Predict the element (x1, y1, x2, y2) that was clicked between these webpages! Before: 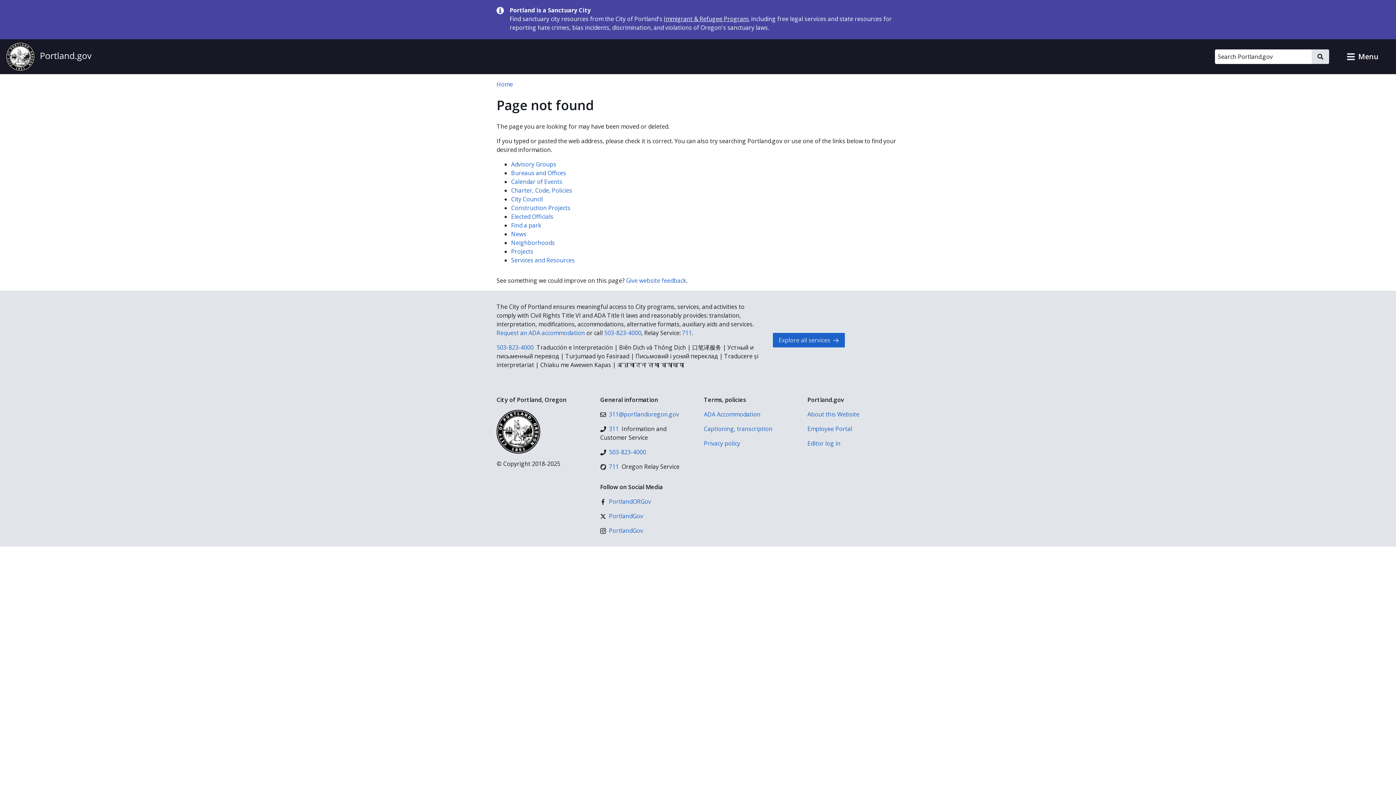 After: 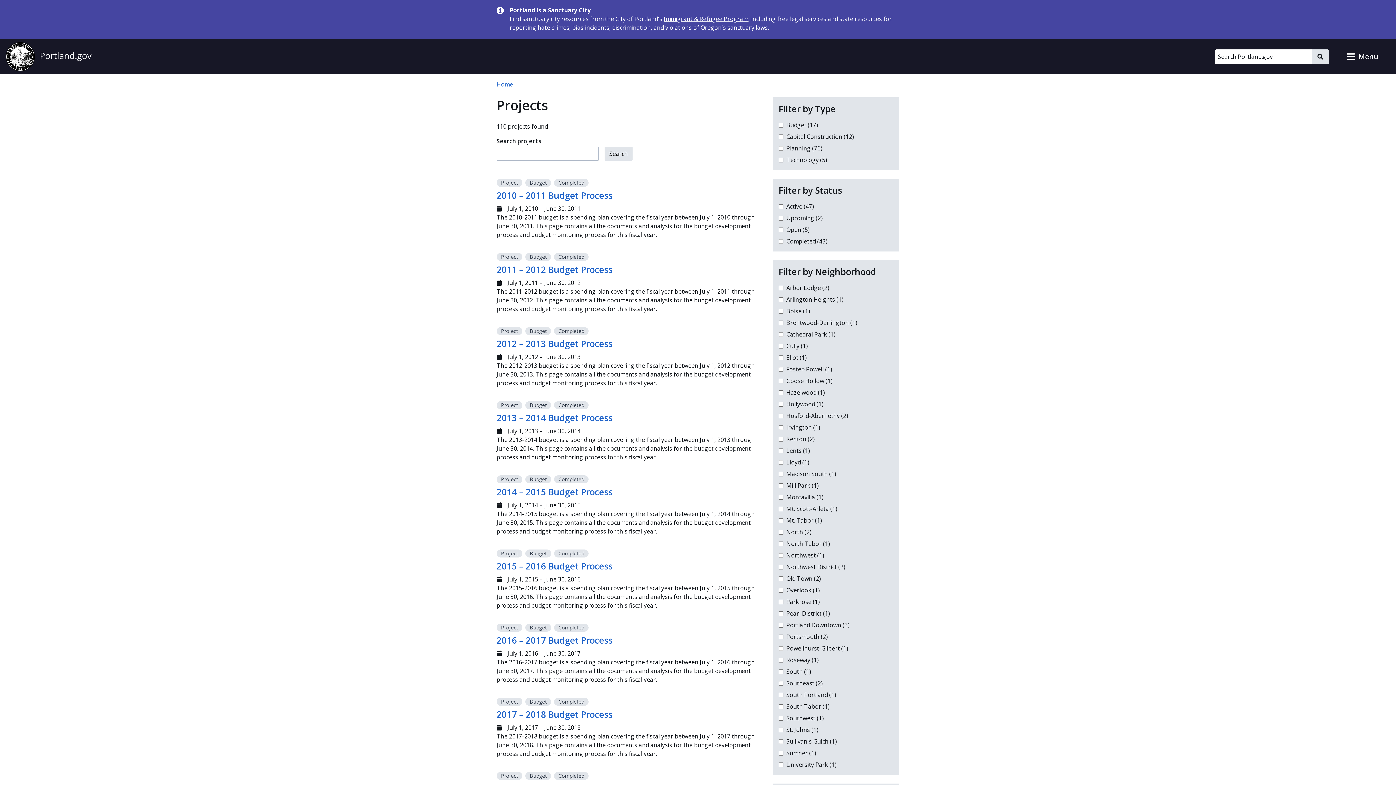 Action: bbox: (511, 247, 533, 255) label: Projects